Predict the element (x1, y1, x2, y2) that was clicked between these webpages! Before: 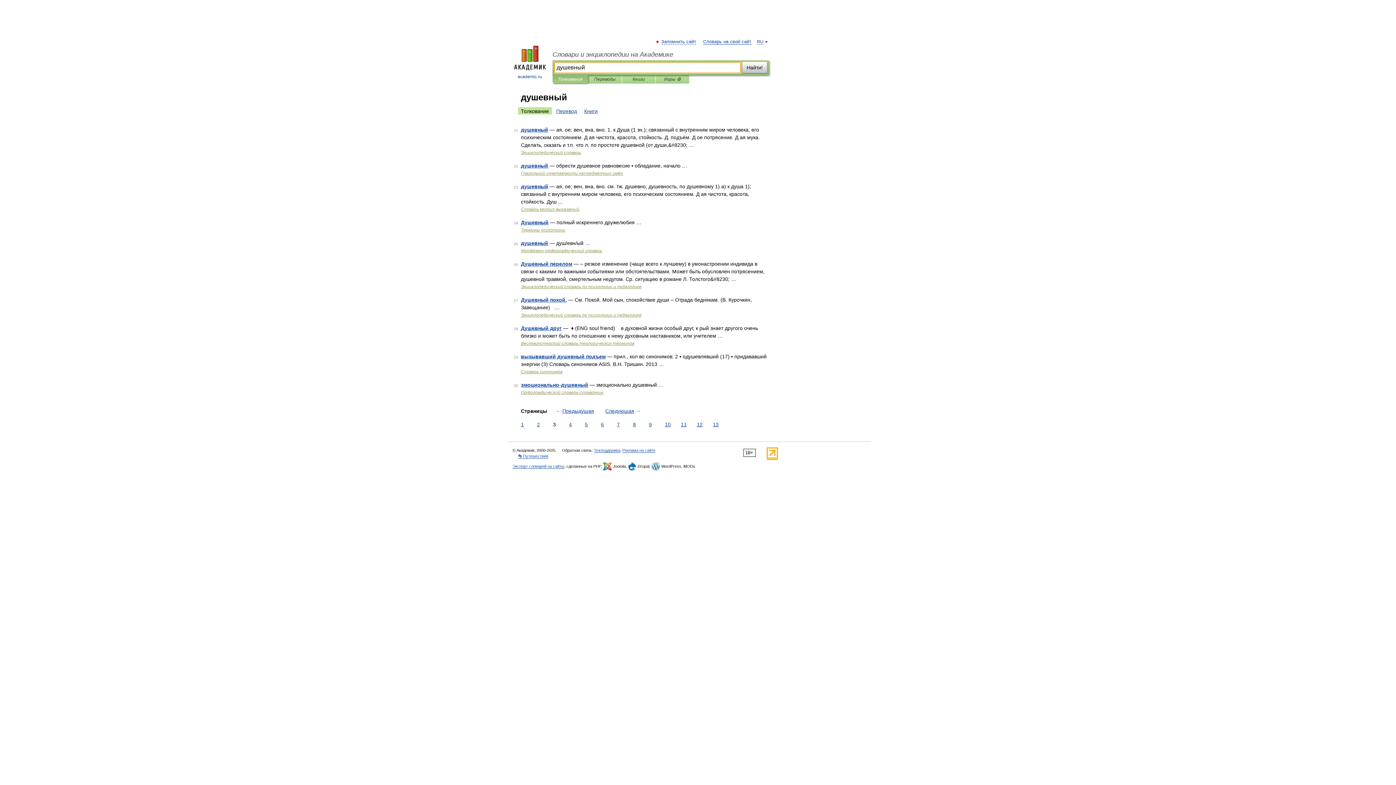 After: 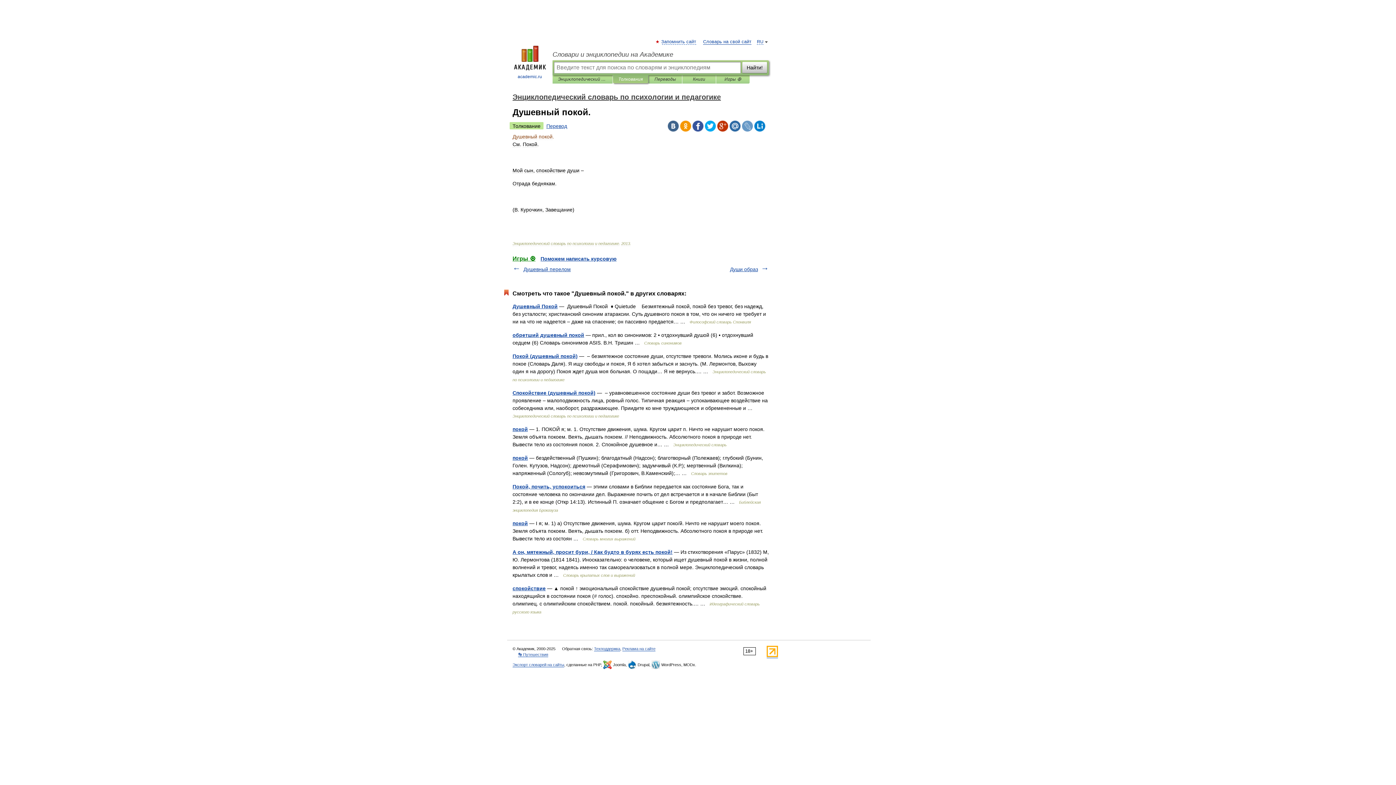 Action: label: Душевный покой. bbox: (521, 297, 566, 302)